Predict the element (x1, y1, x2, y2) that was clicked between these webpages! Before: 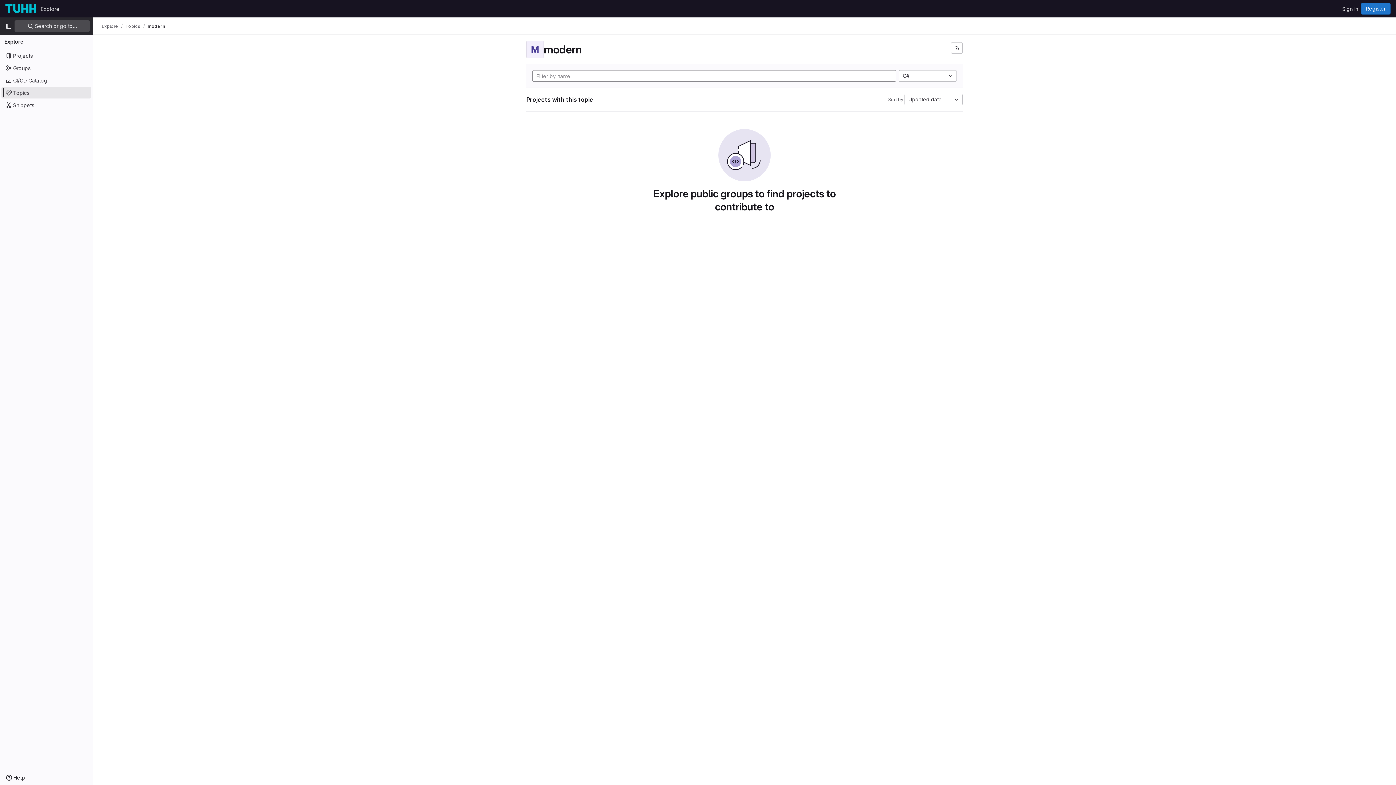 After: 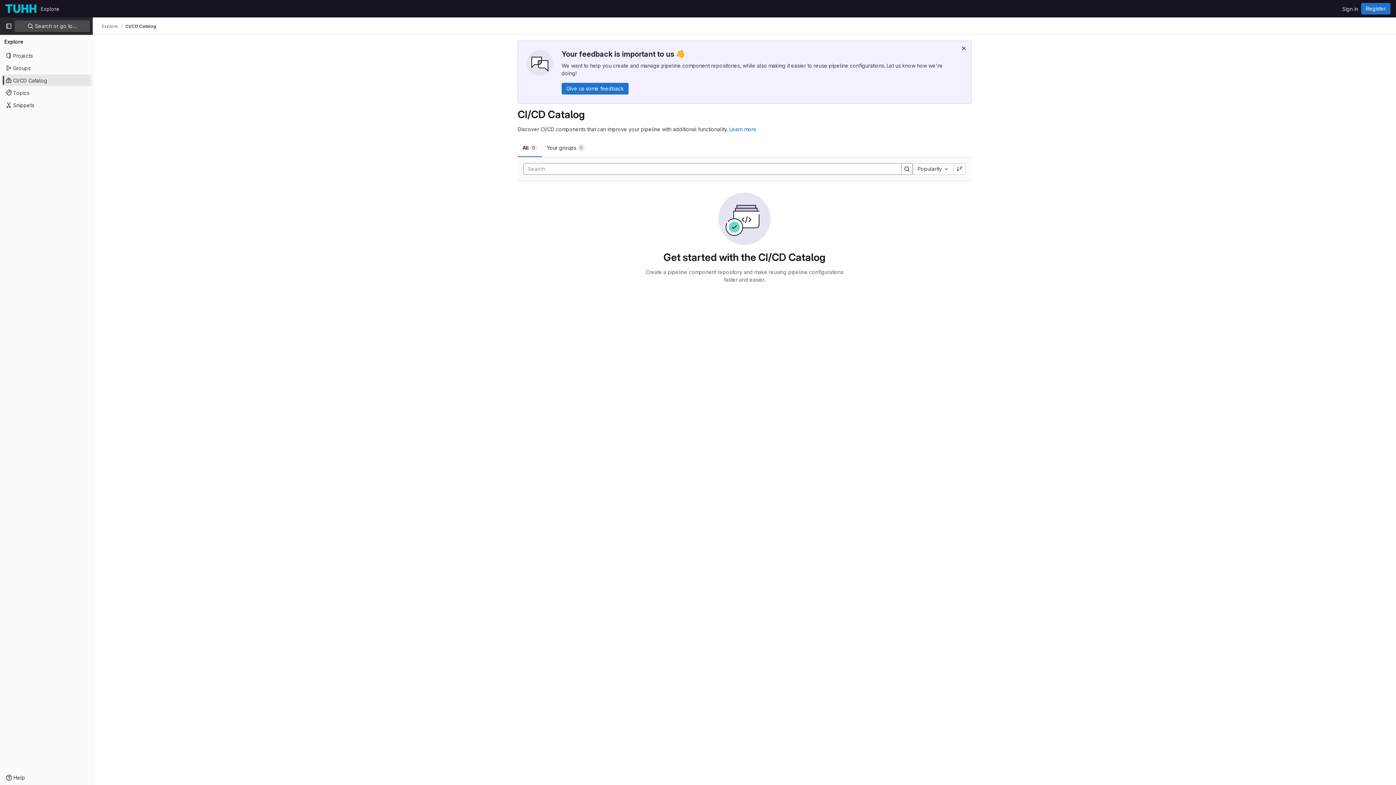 Action: label: CI/CD Catalog bbox: (1, 74, 91, 86)